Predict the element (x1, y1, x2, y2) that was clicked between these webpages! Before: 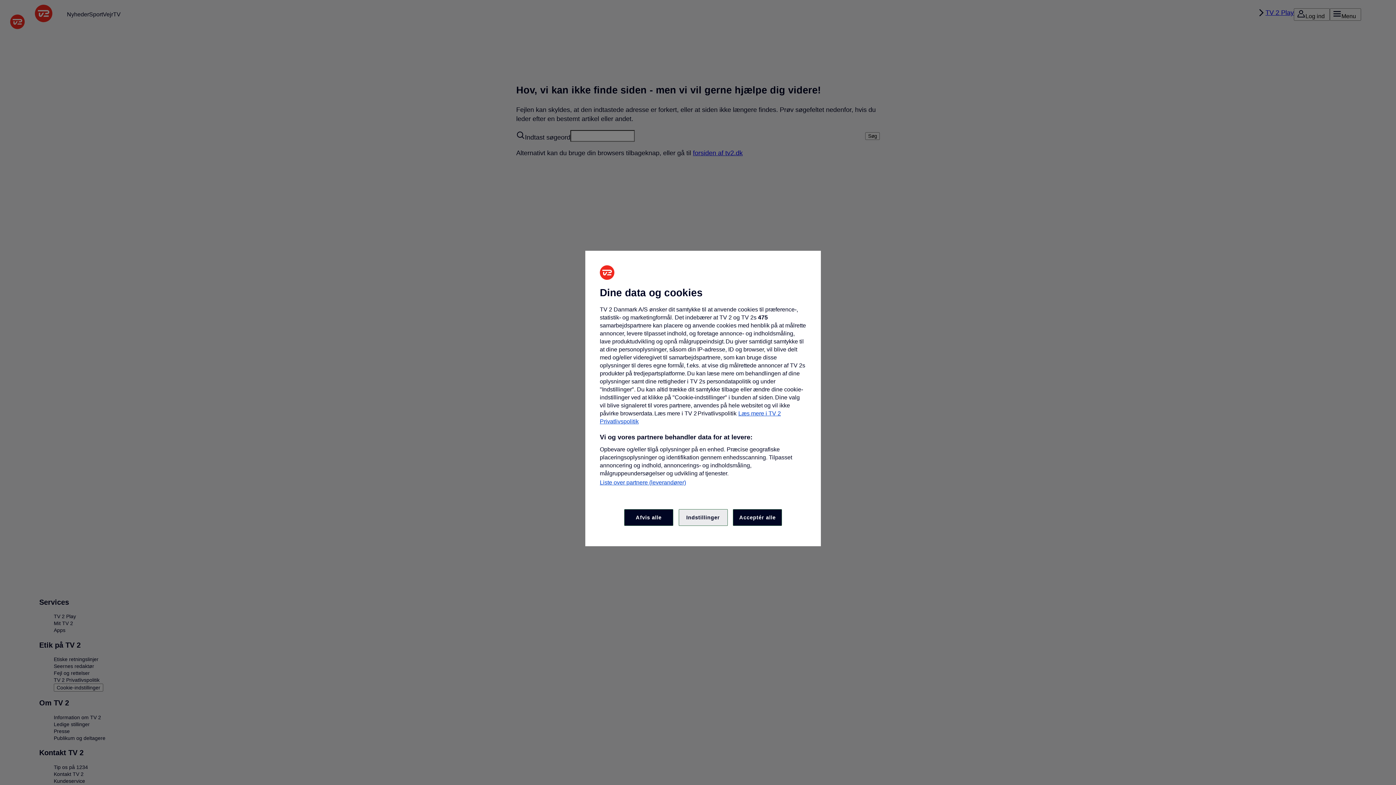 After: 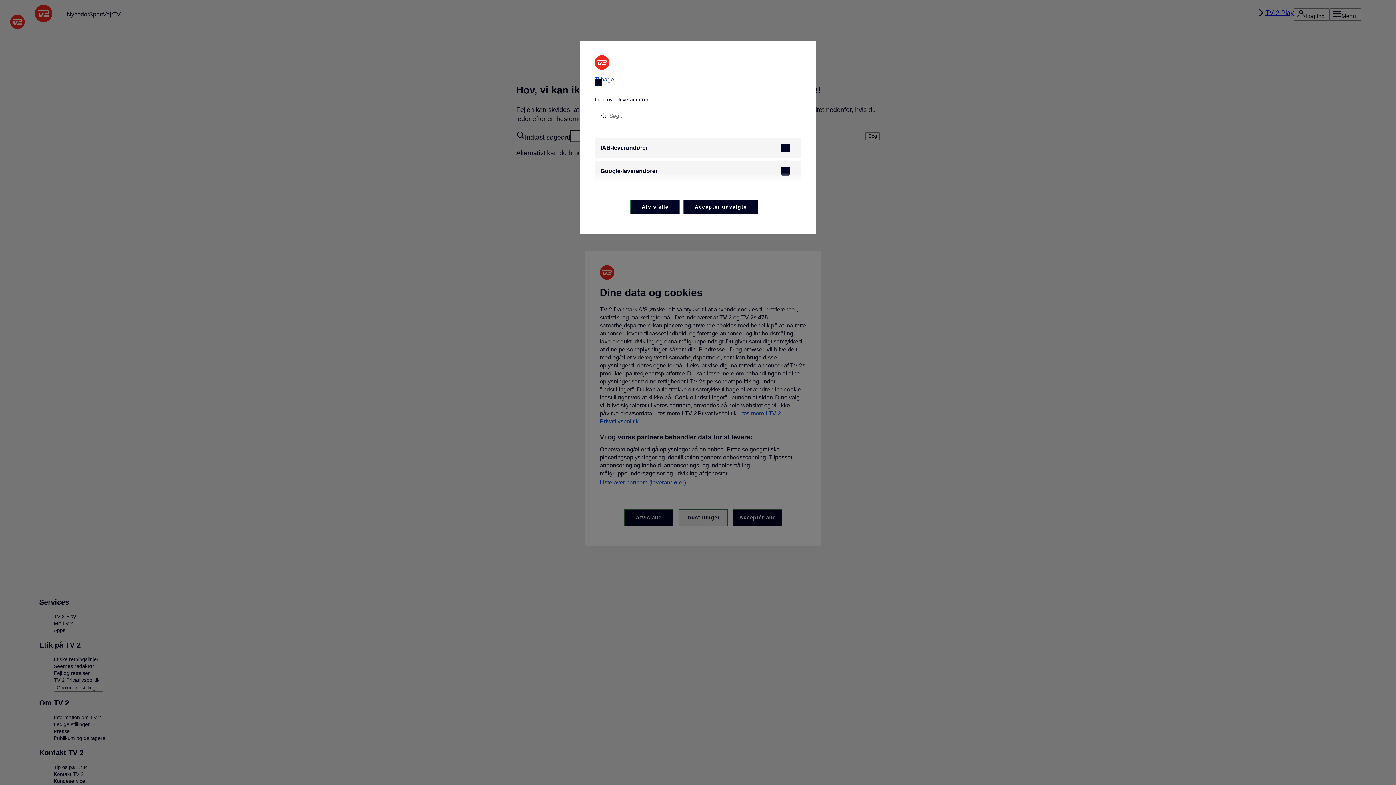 Action: label: Liste over partnere (leverandører) bbox: (600, 479, 686, 486)